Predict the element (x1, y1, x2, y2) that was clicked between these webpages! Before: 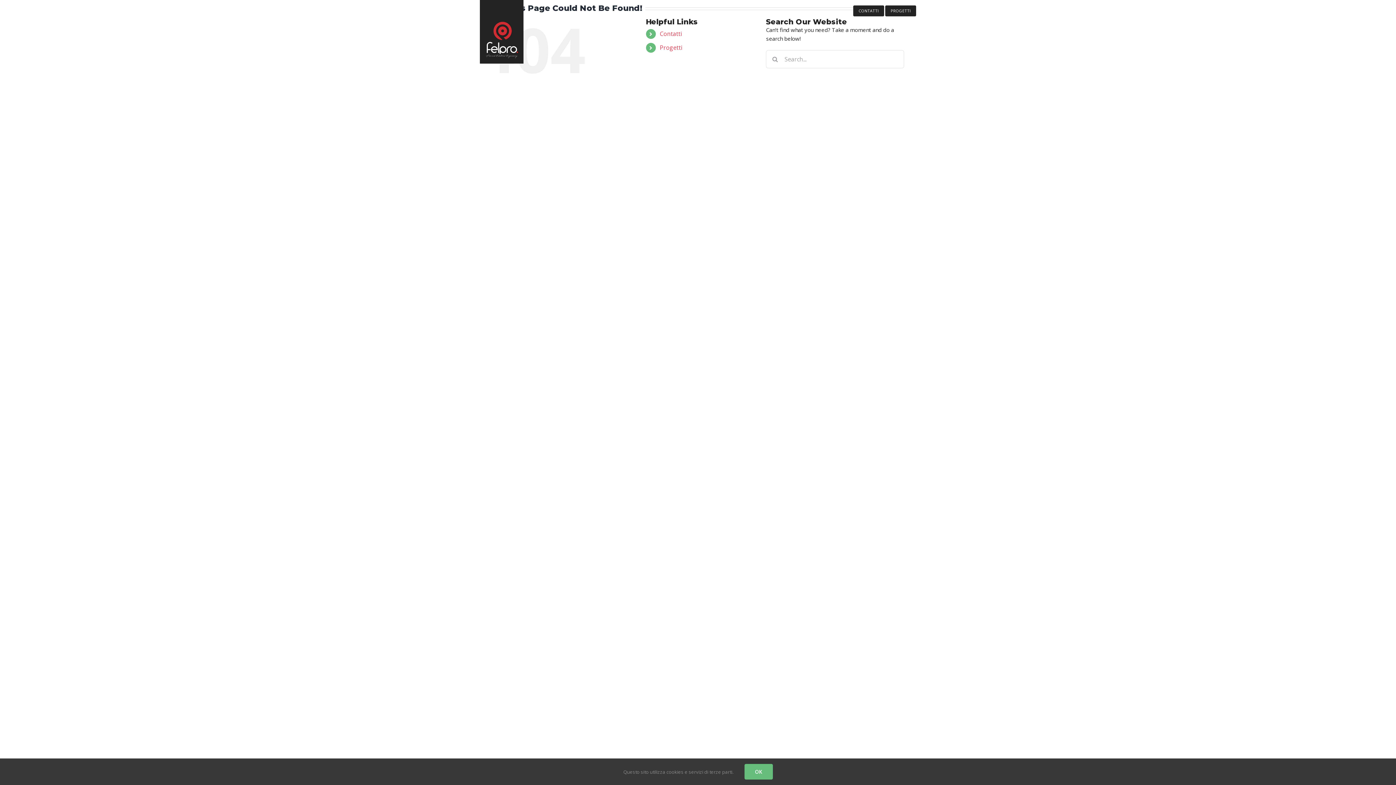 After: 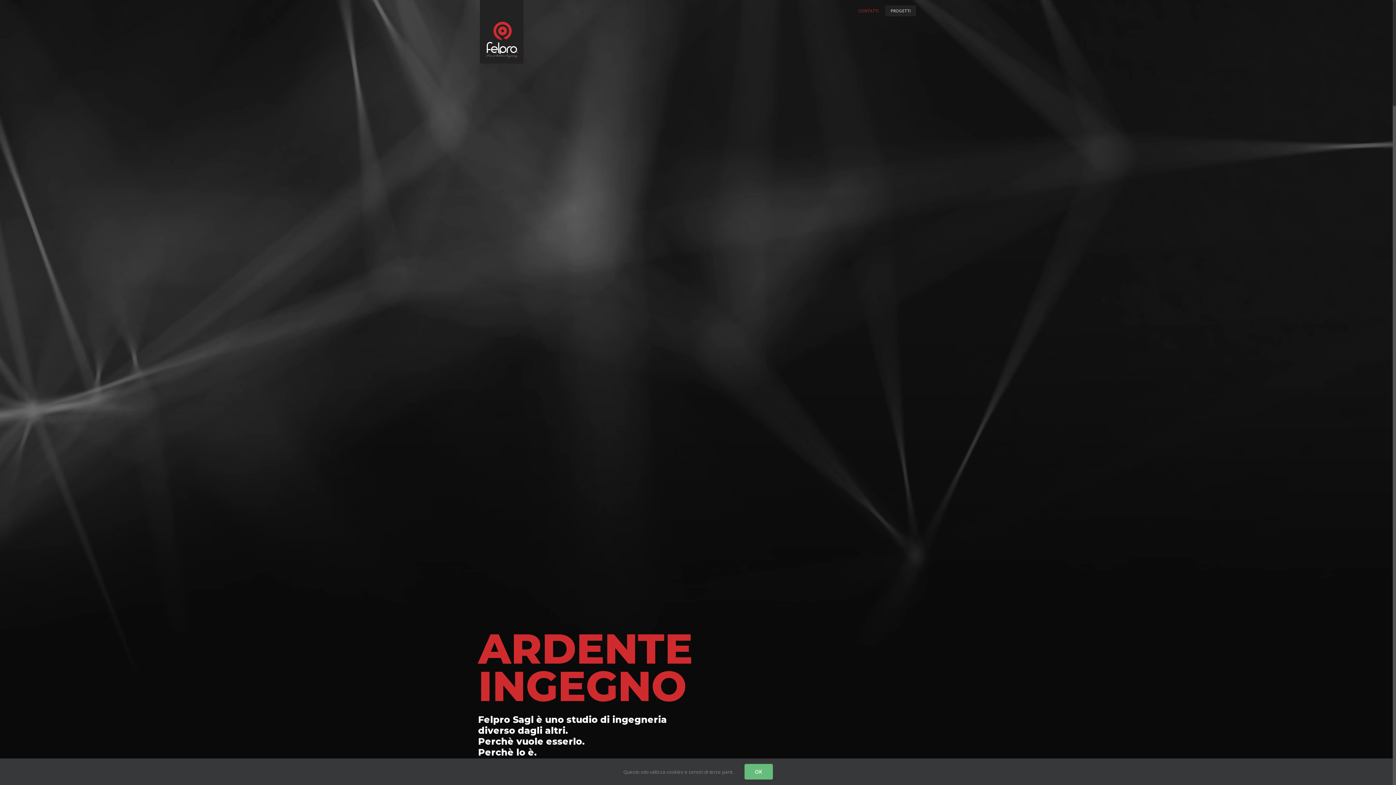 Action: bbox: (479, -1, 523, 6) label: logo-felpro